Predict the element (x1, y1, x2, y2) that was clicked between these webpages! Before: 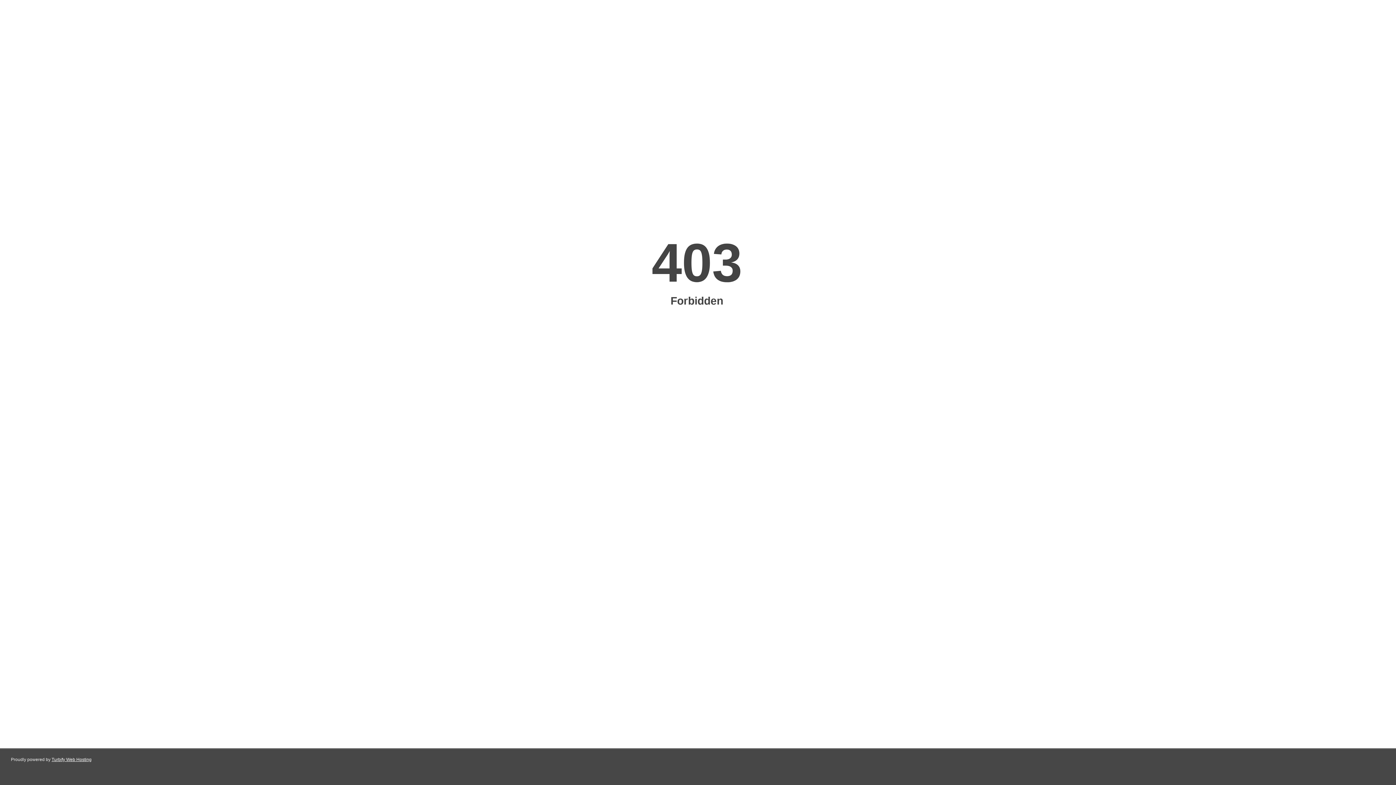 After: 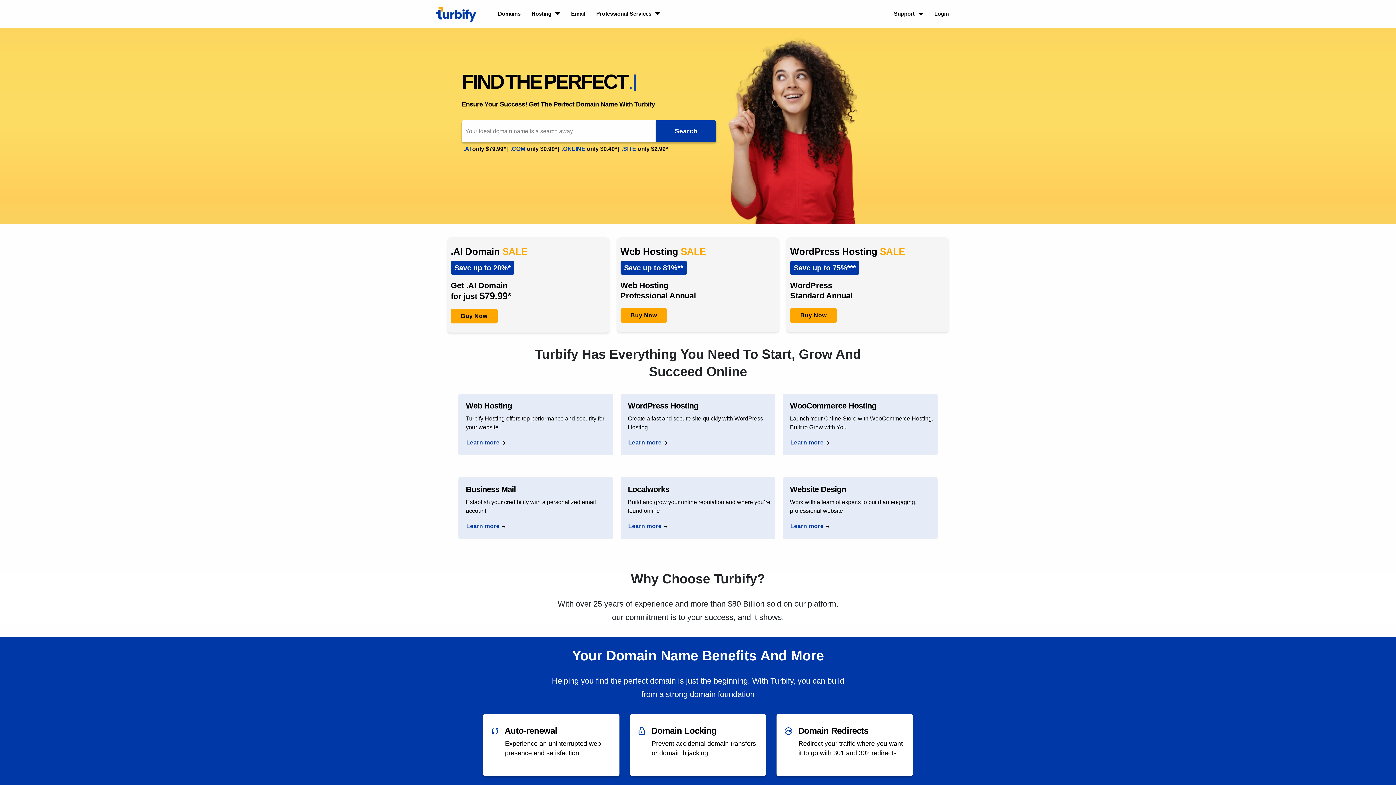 Action: bbox: (51, 757, 91, 762) label: Turbify Web Hosting